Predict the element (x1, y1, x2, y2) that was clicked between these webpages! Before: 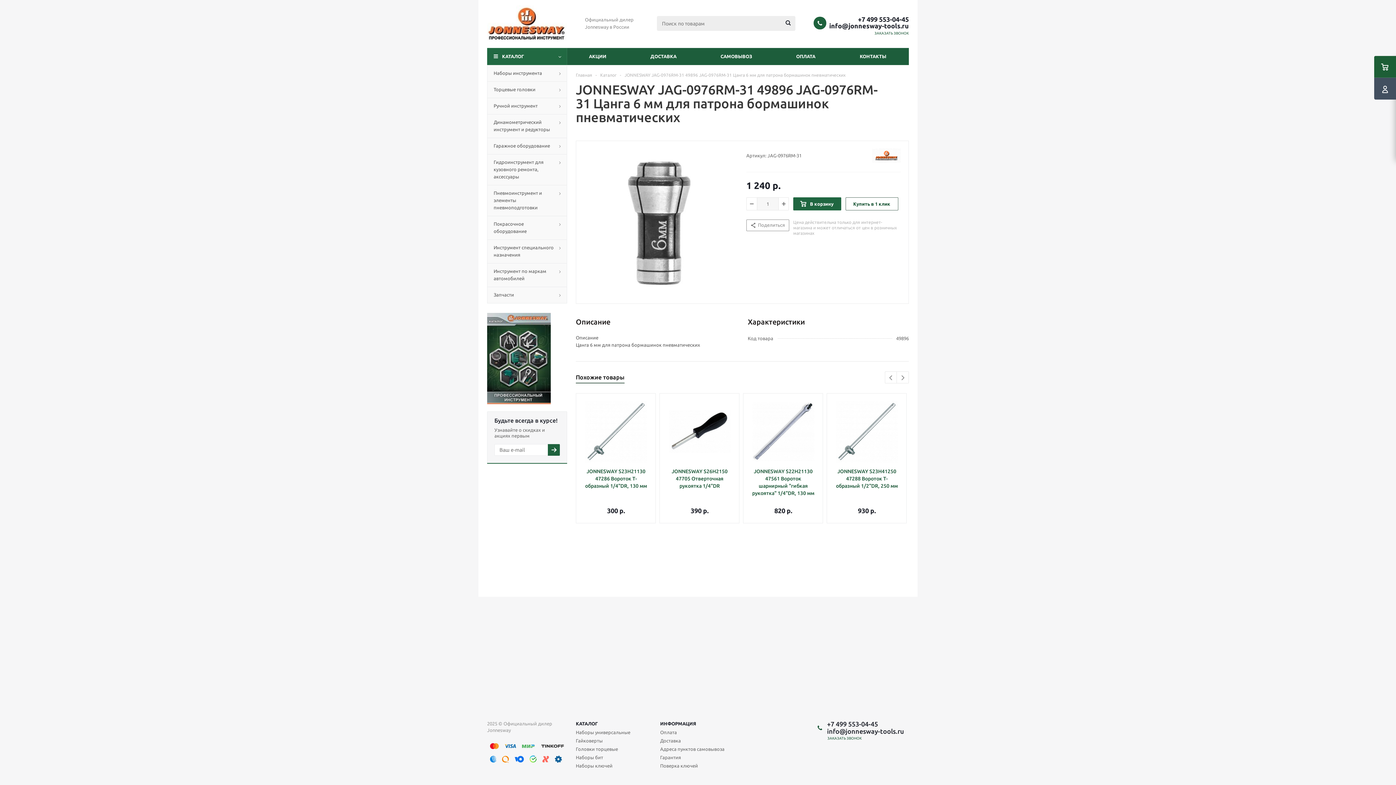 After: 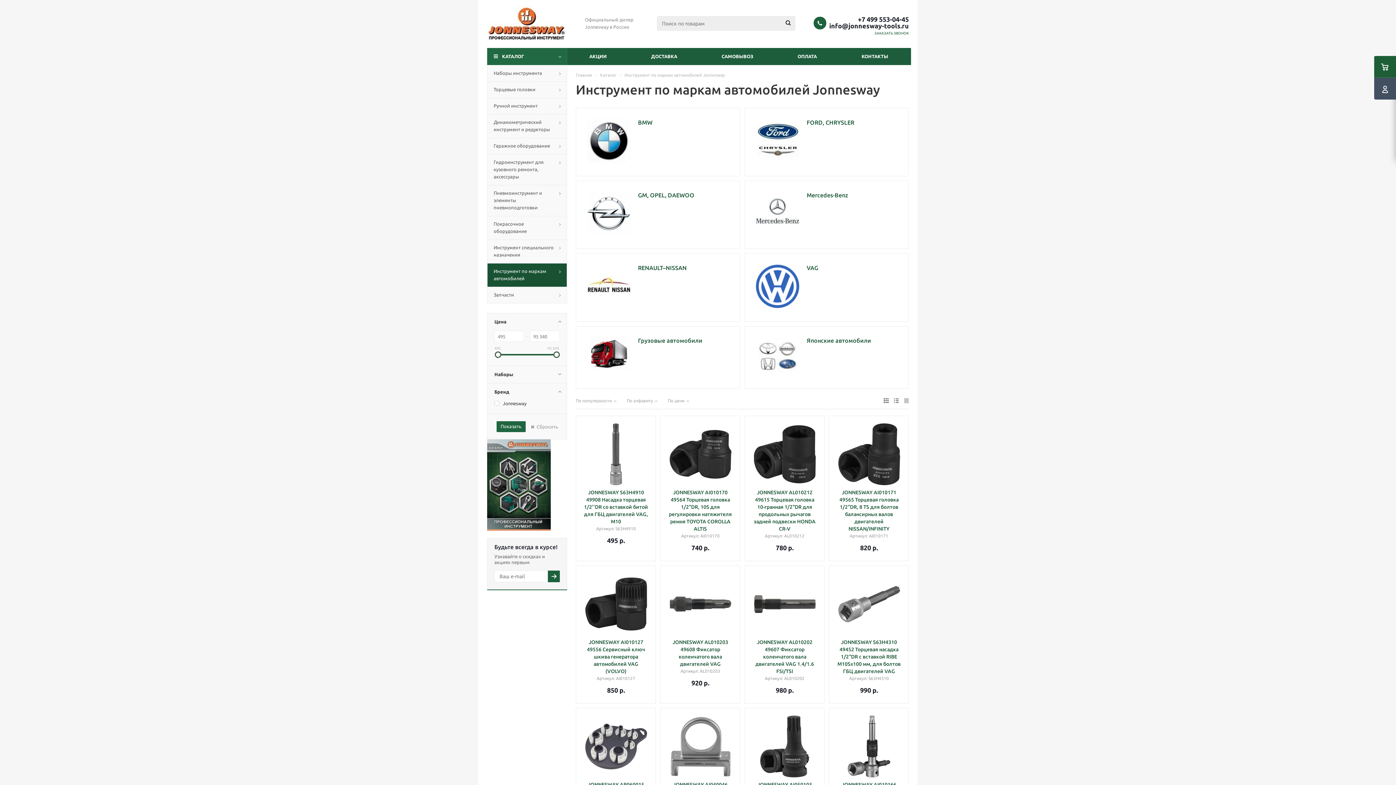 Action: bbox: (487, 263, 567, 286) label: Инструмент по маркам автомобилей